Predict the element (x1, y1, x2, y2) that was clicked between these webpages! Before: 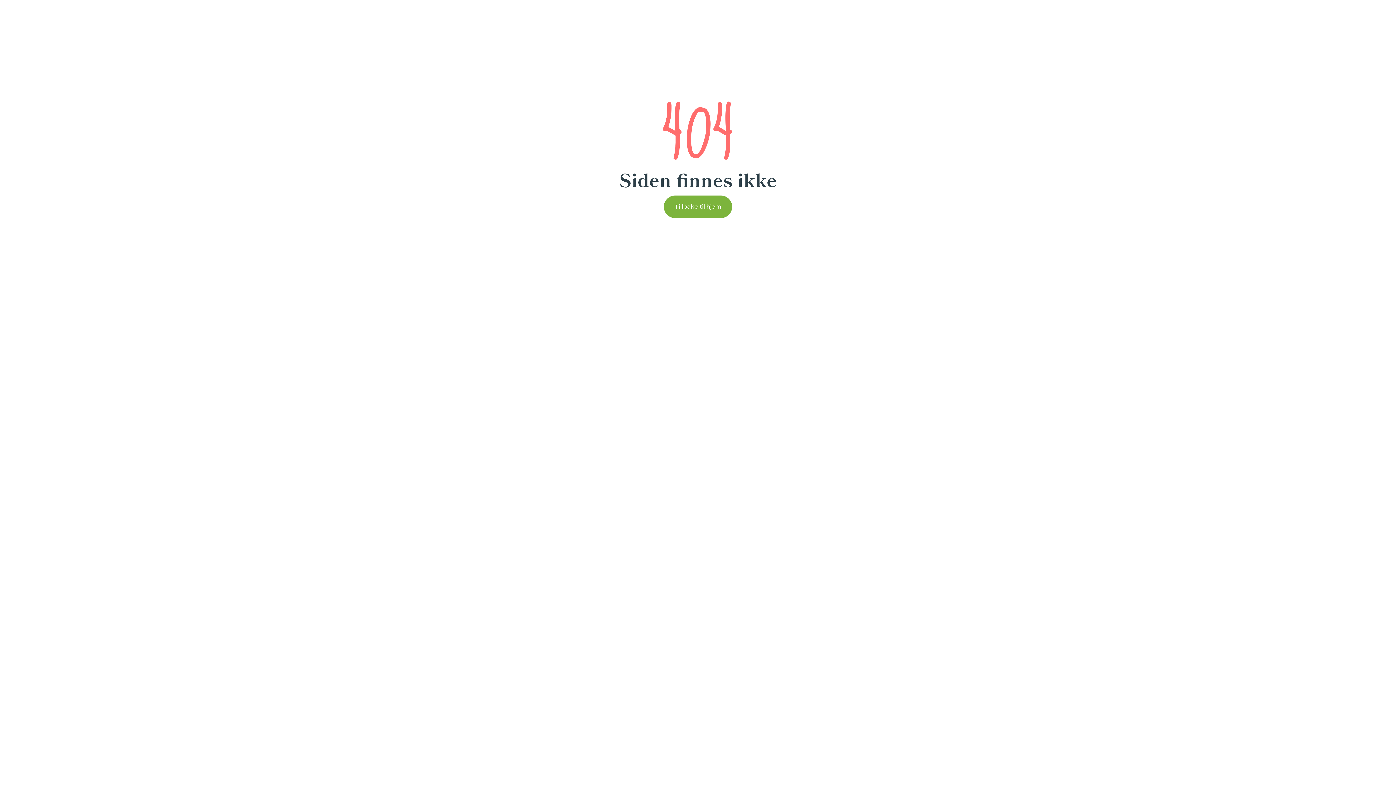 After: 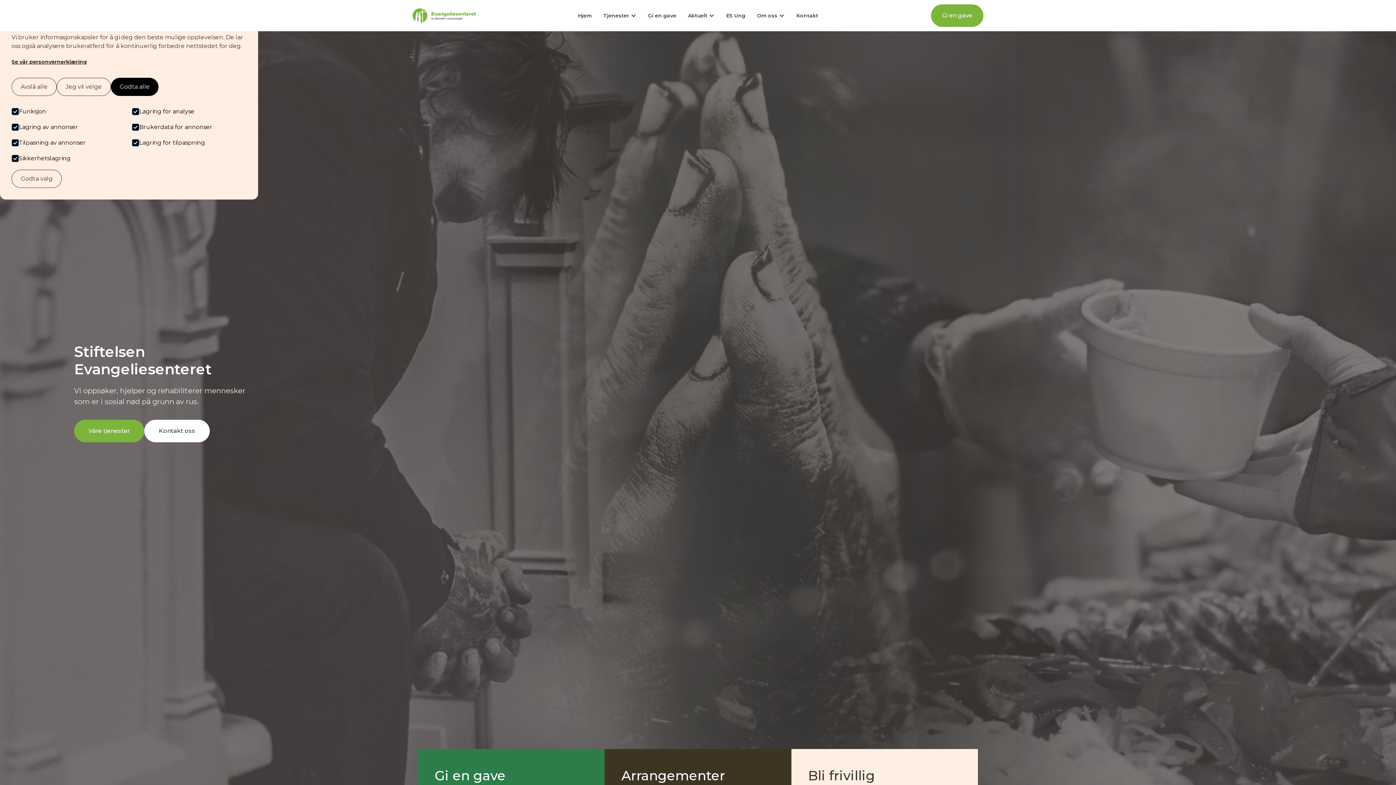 Action: bbox: (664, 195, 732, 218) label: Tillbake til hjem